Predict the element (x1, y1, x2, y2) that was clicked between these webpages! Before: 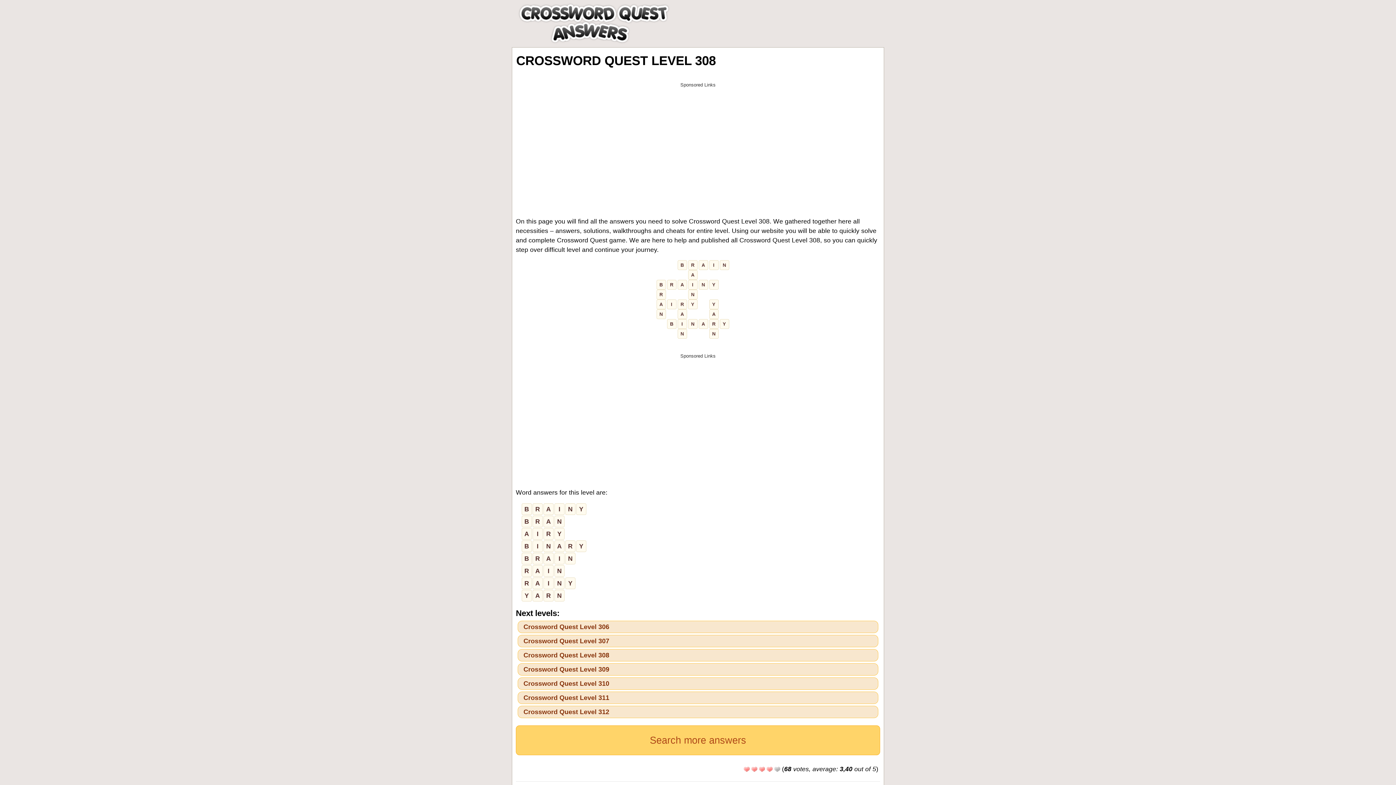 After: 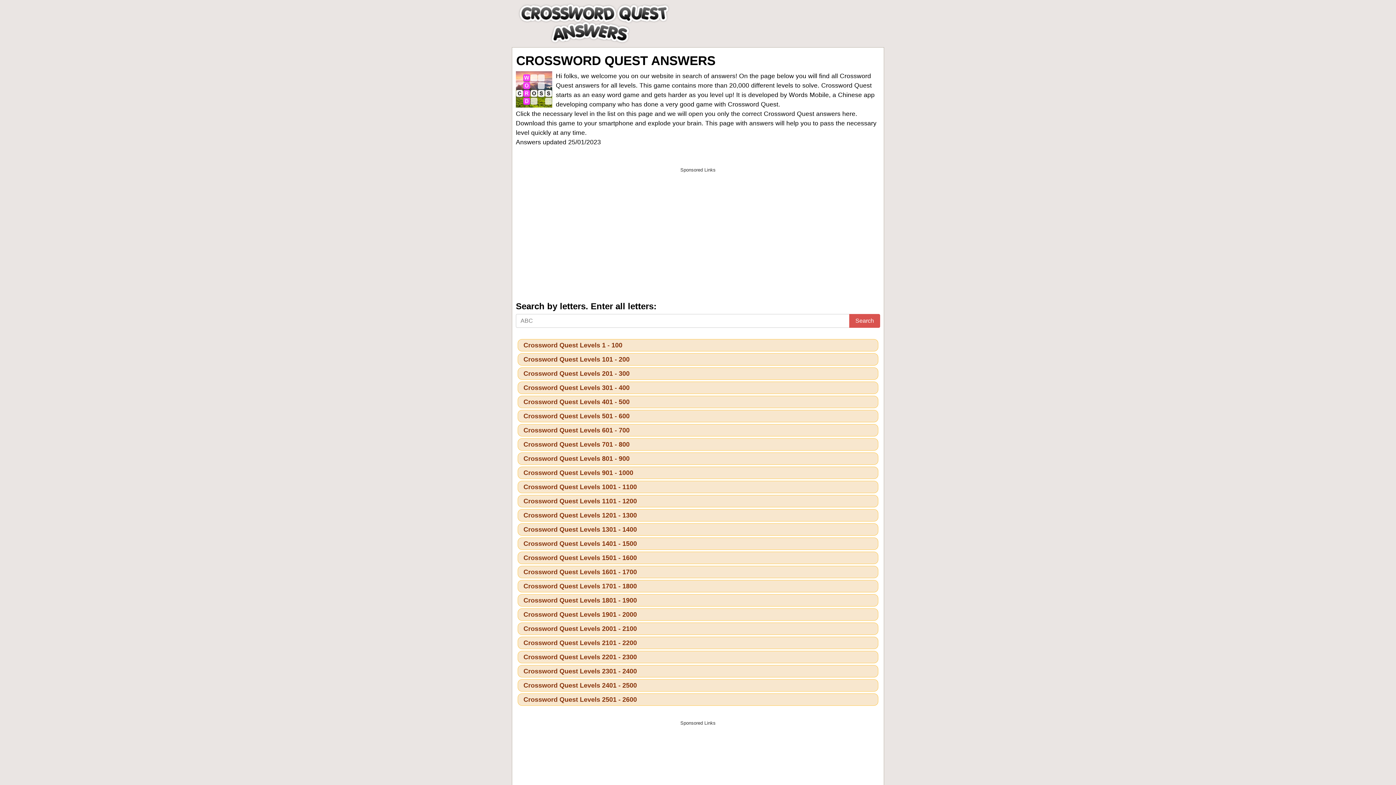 Action: bbox: (516, 725, 880, 755) label: Search more answers